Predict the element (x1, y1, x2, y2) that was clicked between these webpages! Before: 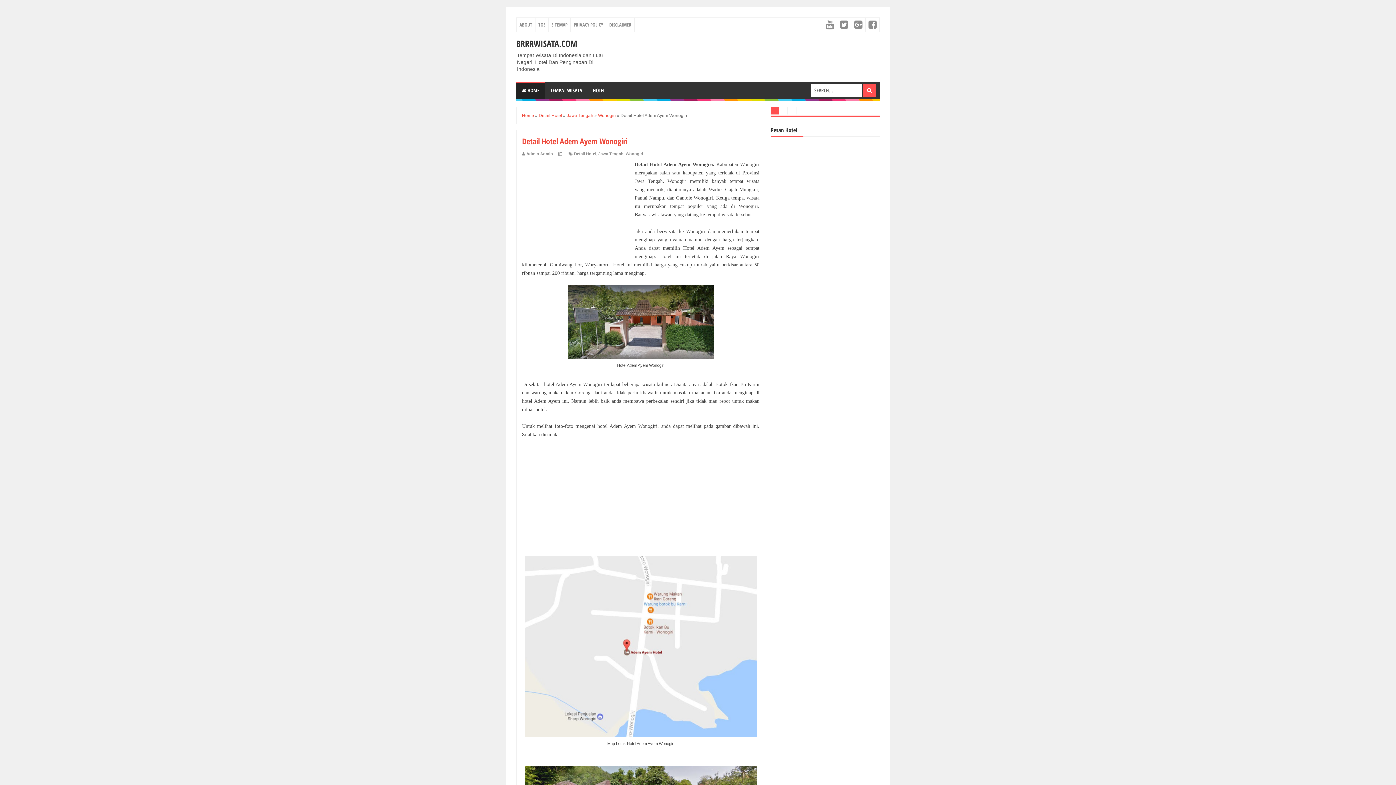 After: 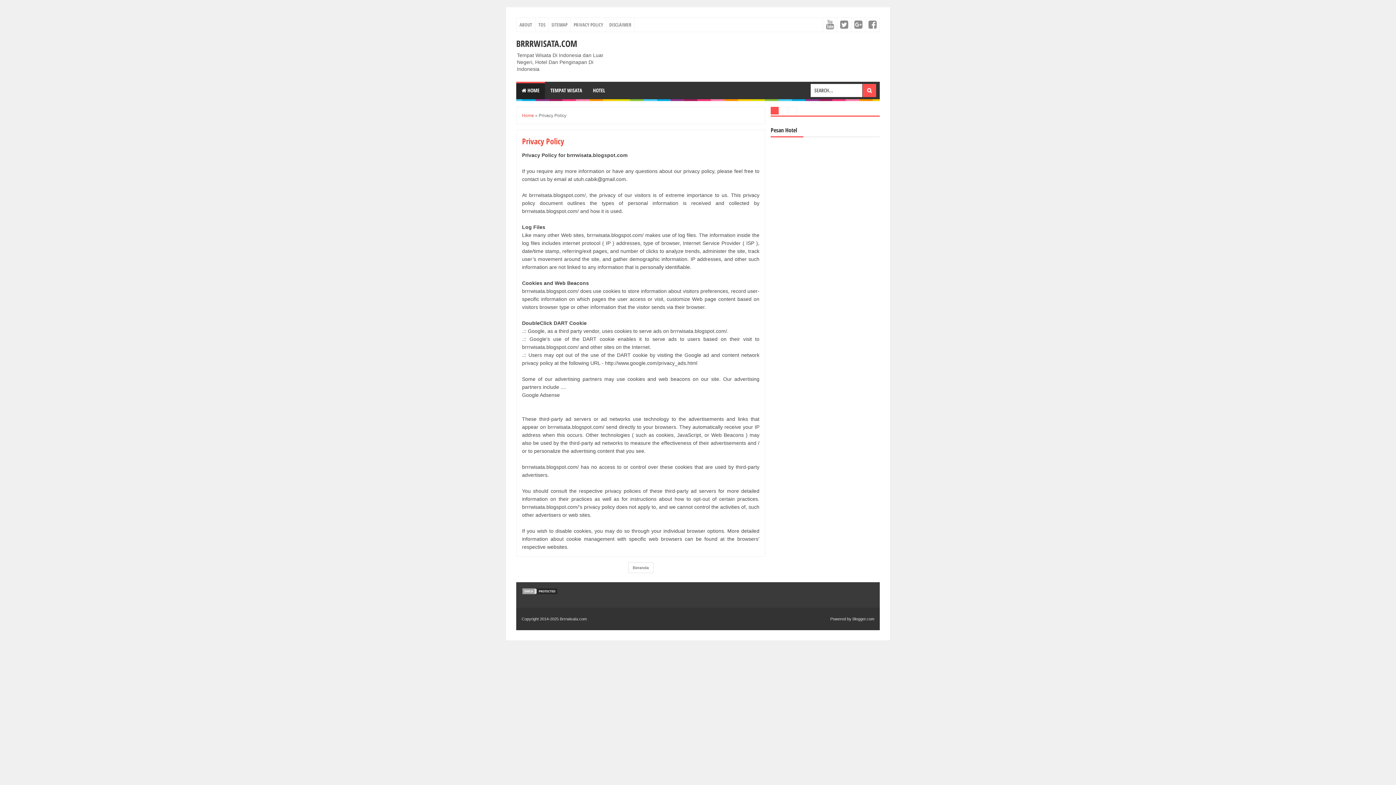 Action: bbox: (570, 17, 606, 31) label: PRIVACY POLICY